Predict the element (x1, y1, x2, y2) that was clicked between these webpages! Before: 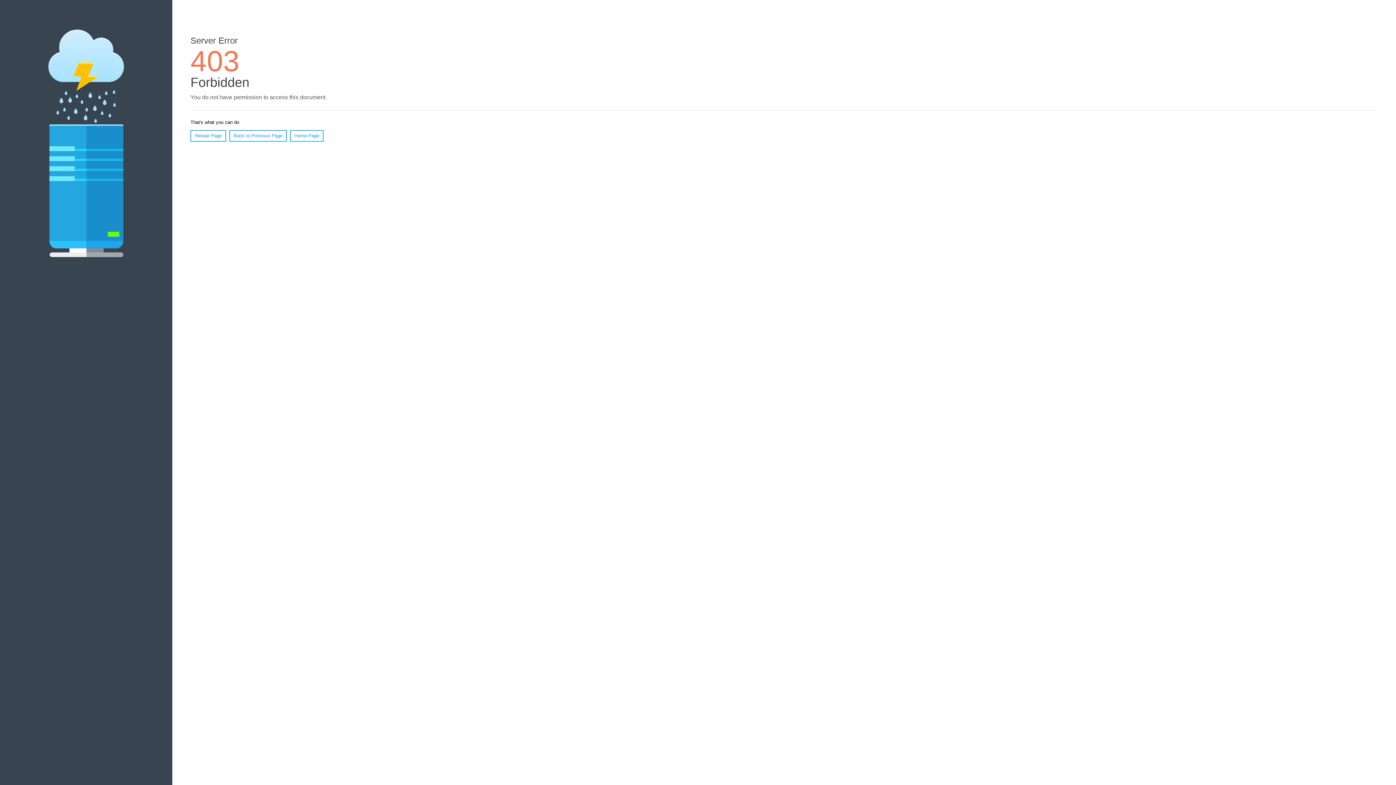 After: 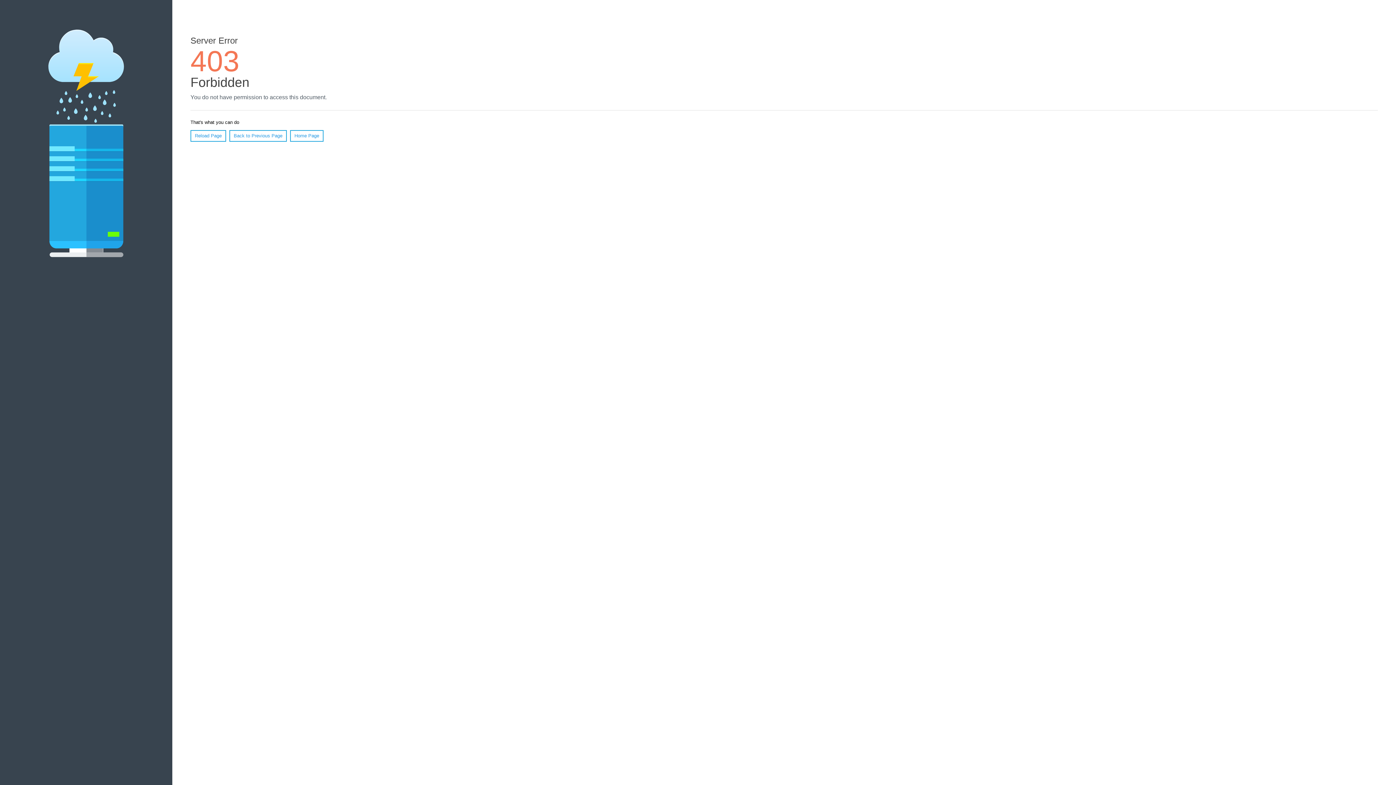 Action: bbox: (190, 130, 226, 141) label: Reload Page